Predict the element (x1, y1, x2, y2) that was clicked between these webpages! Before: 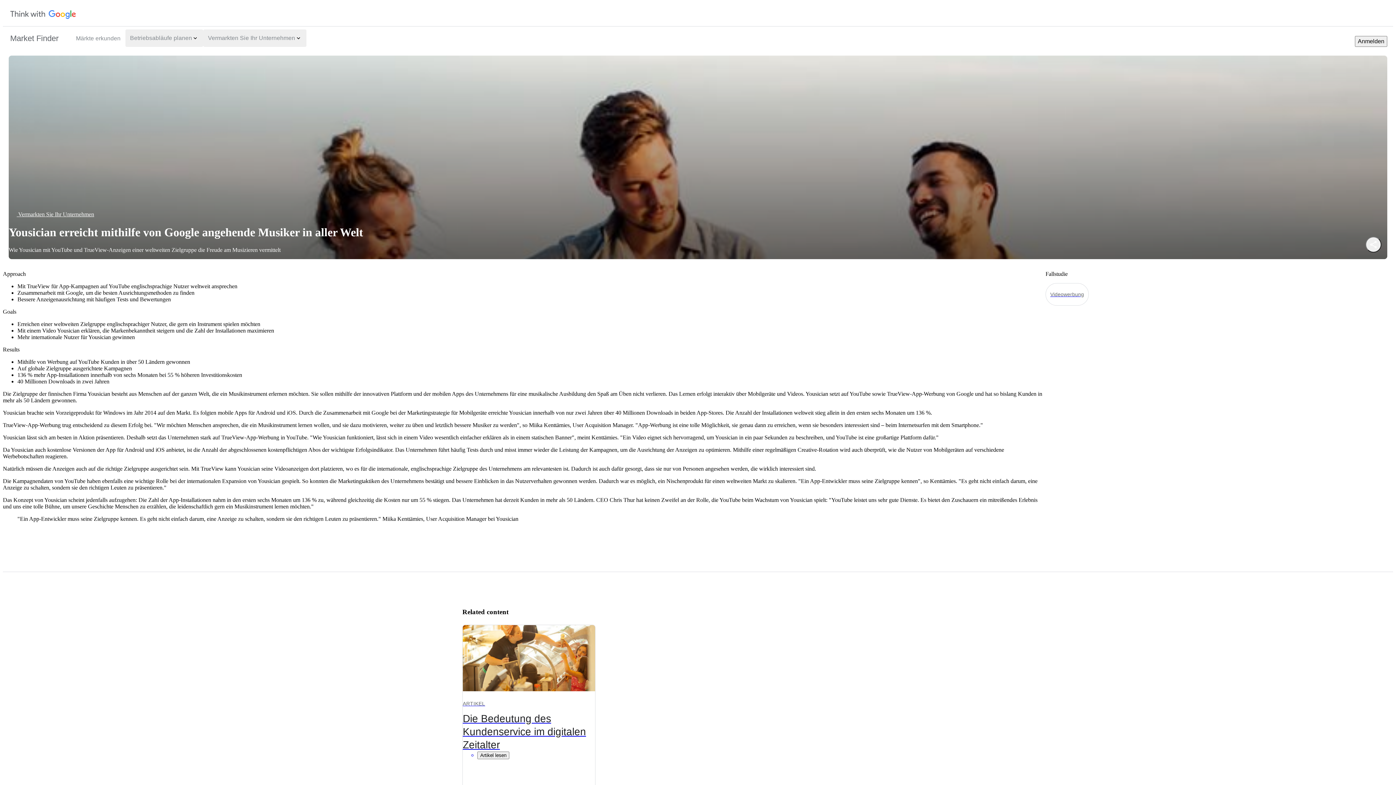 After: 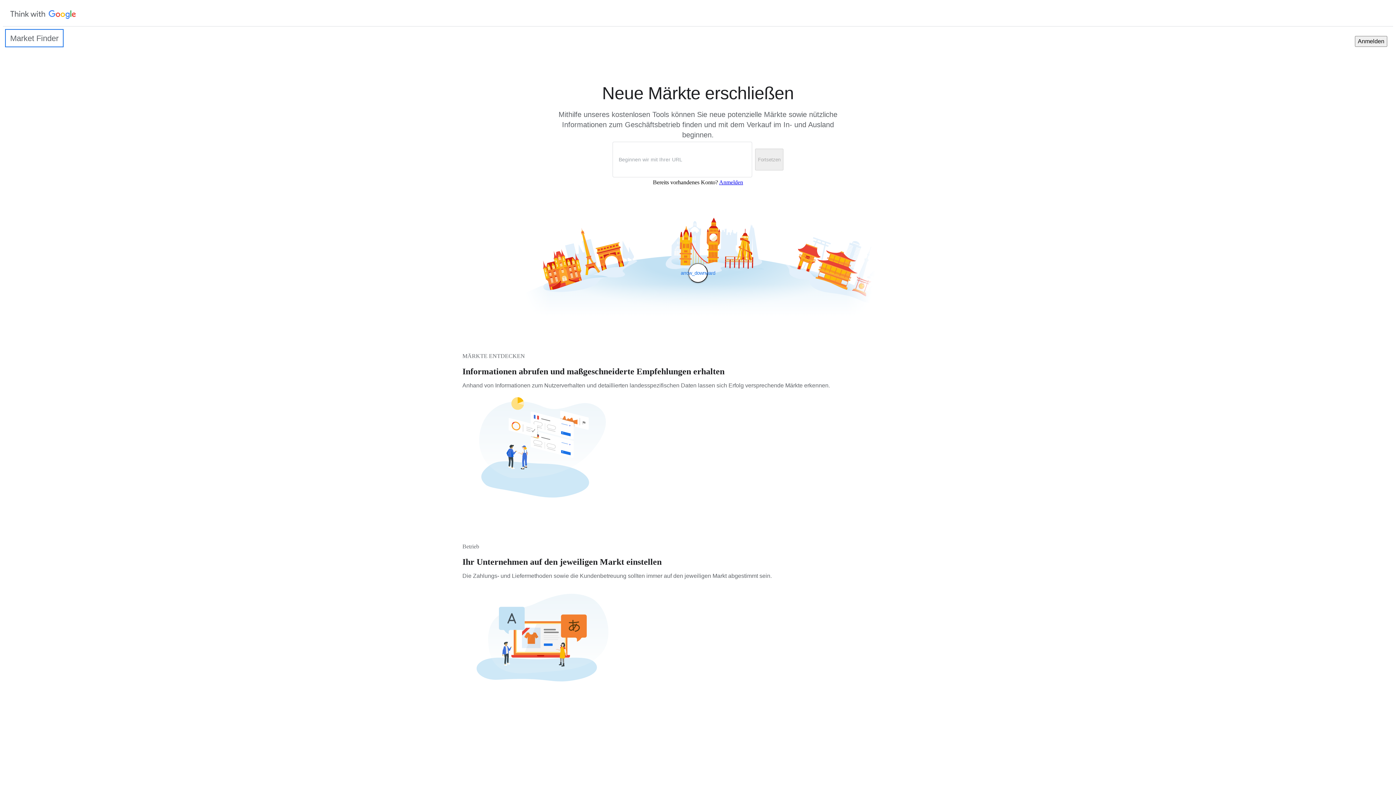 Action: bbox: (5, 29, 63, 46) label: Market Finder